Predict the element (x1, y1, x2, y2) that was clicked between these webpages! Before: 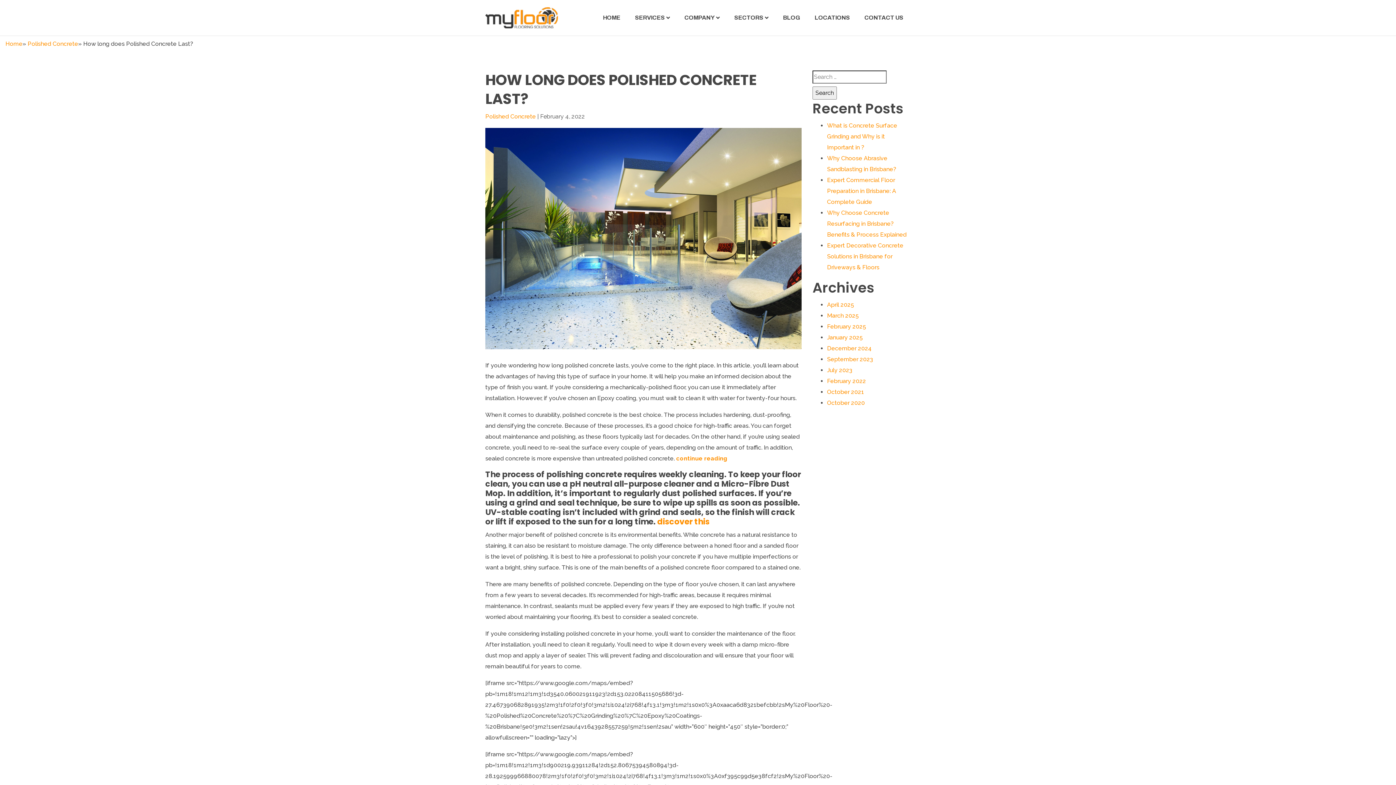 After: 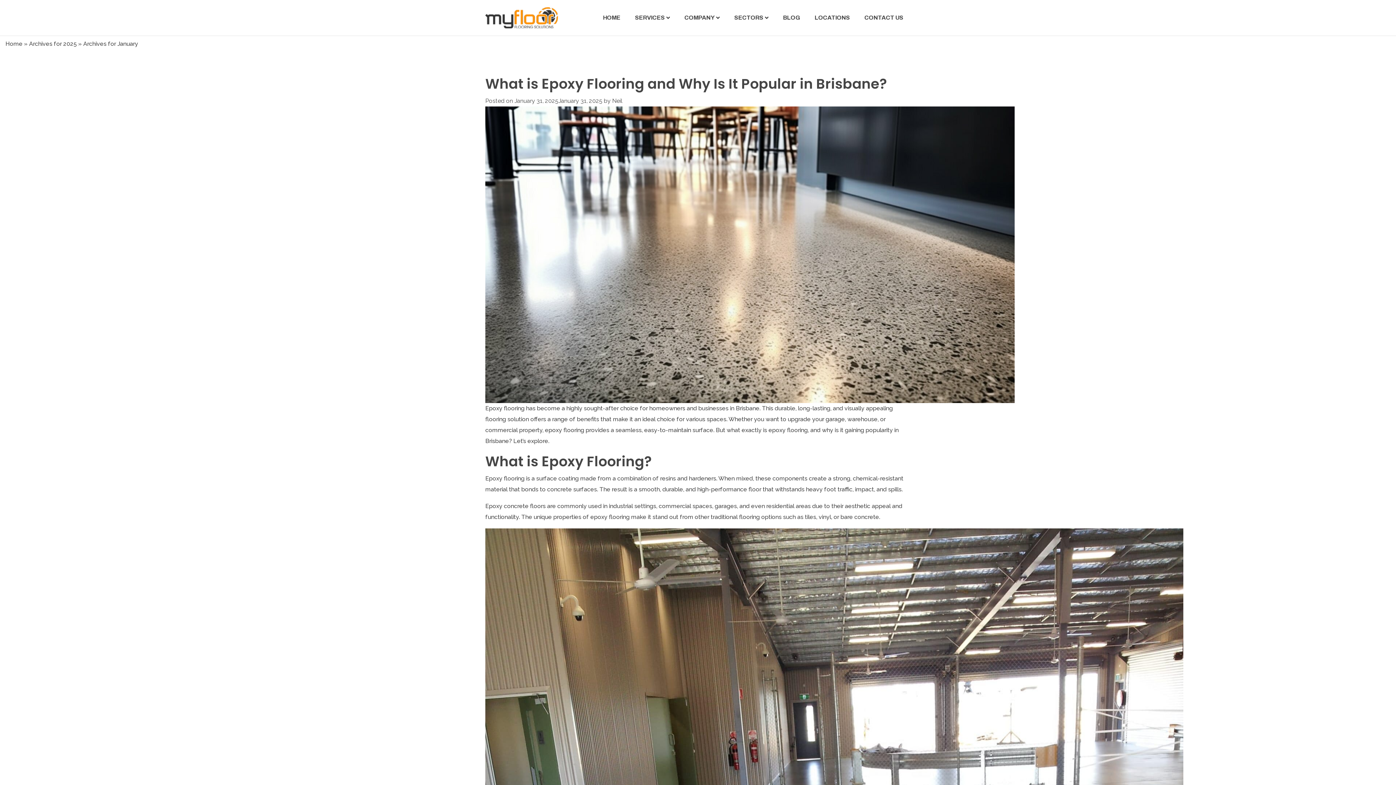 Action: label: January 2025 bbox: (827, 334, 862, 341)